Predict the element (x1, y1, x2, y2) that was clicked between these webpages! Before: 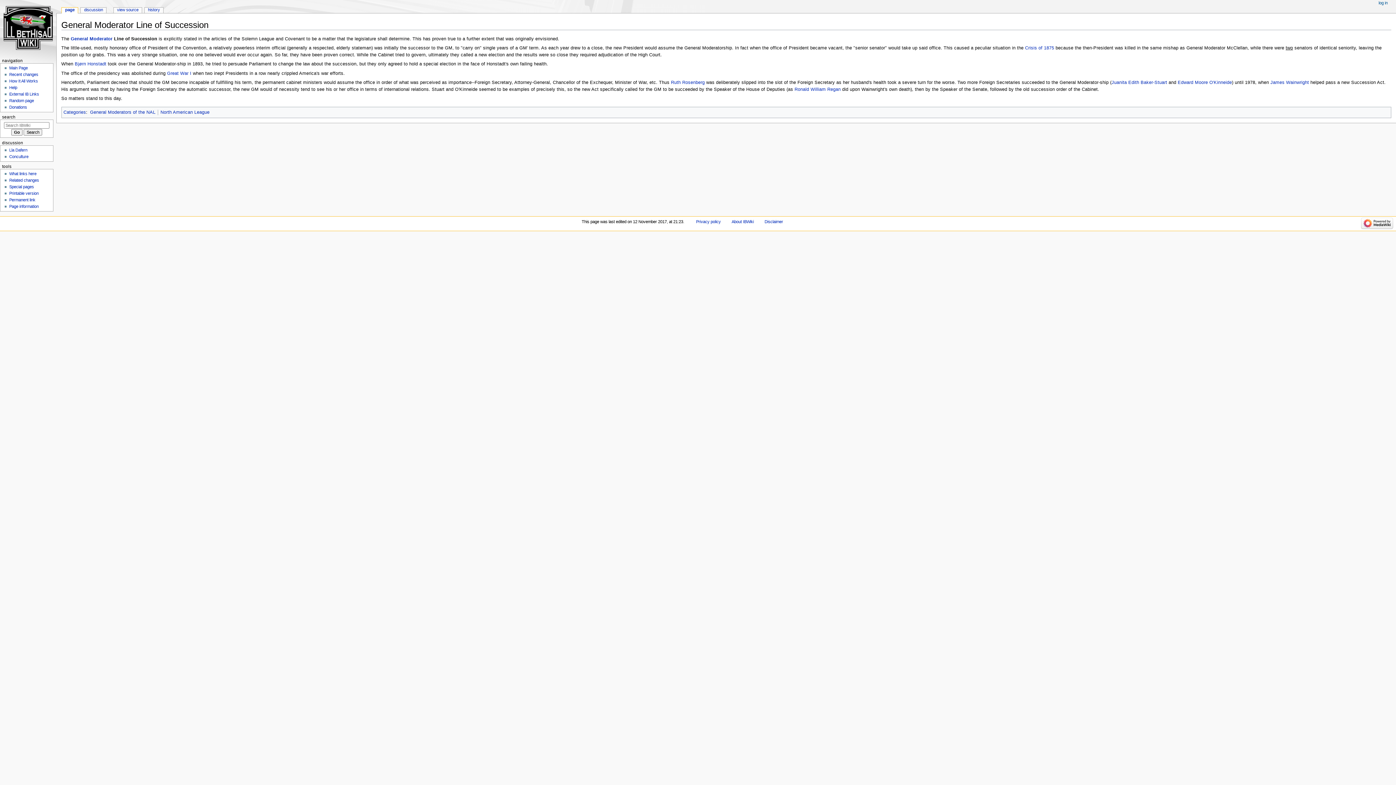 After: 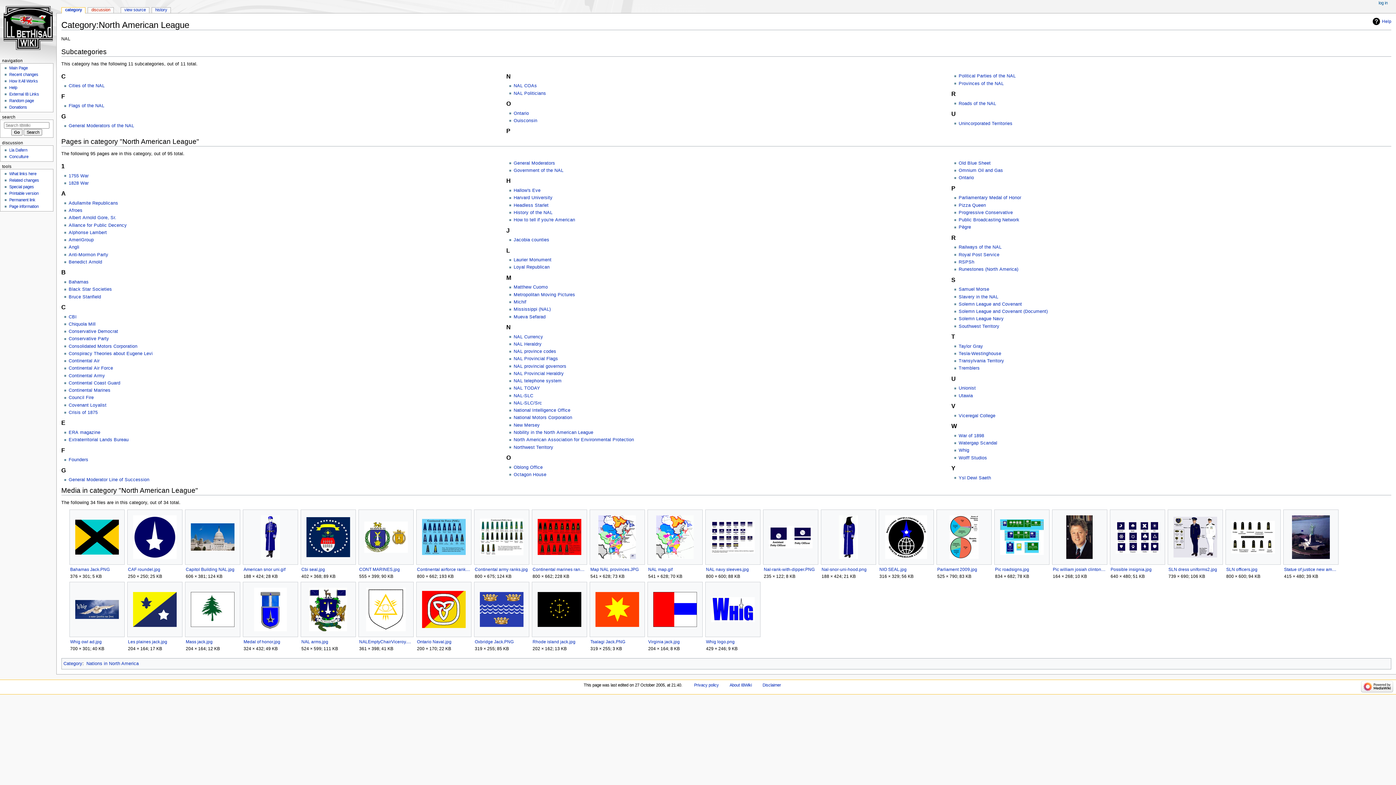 Action: label: North American League bbox: (160, 109, 209, 114)